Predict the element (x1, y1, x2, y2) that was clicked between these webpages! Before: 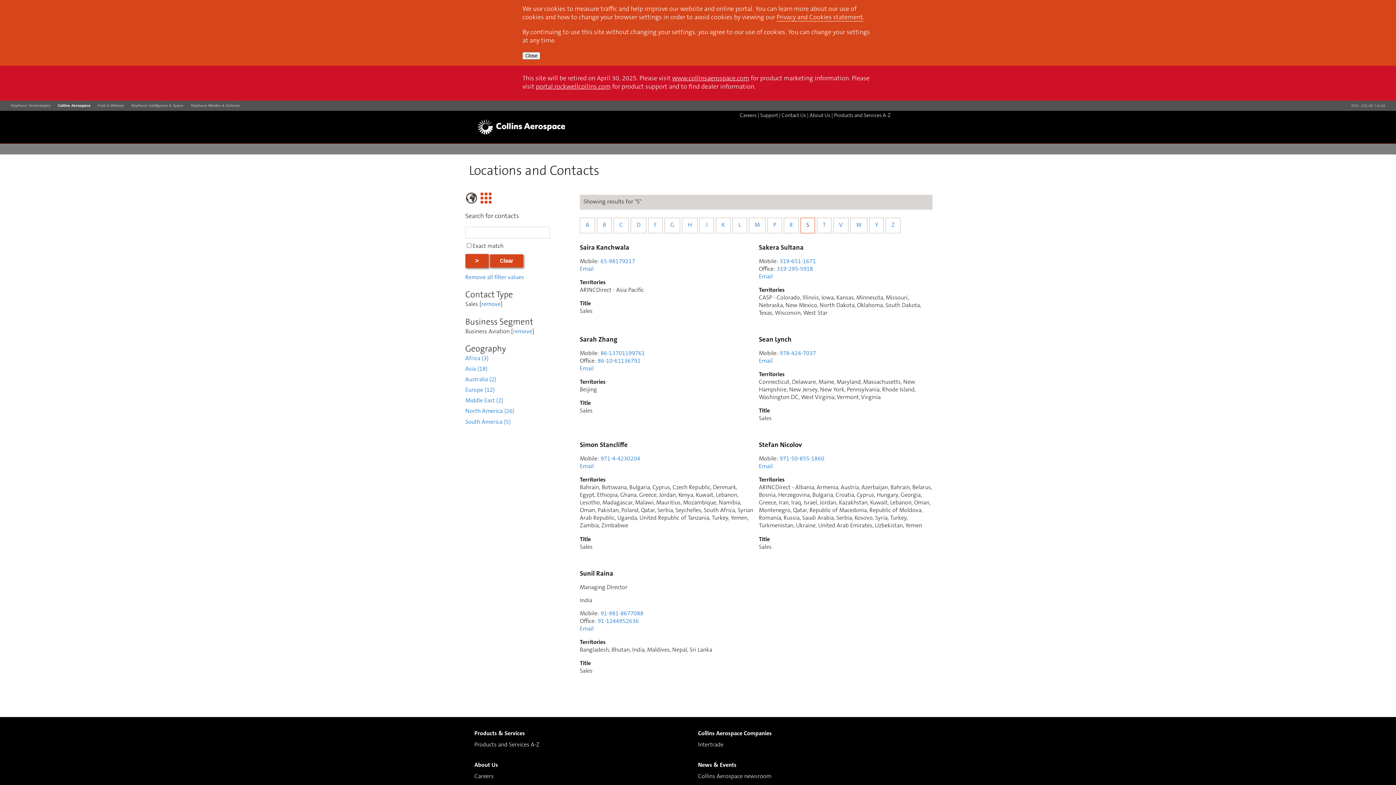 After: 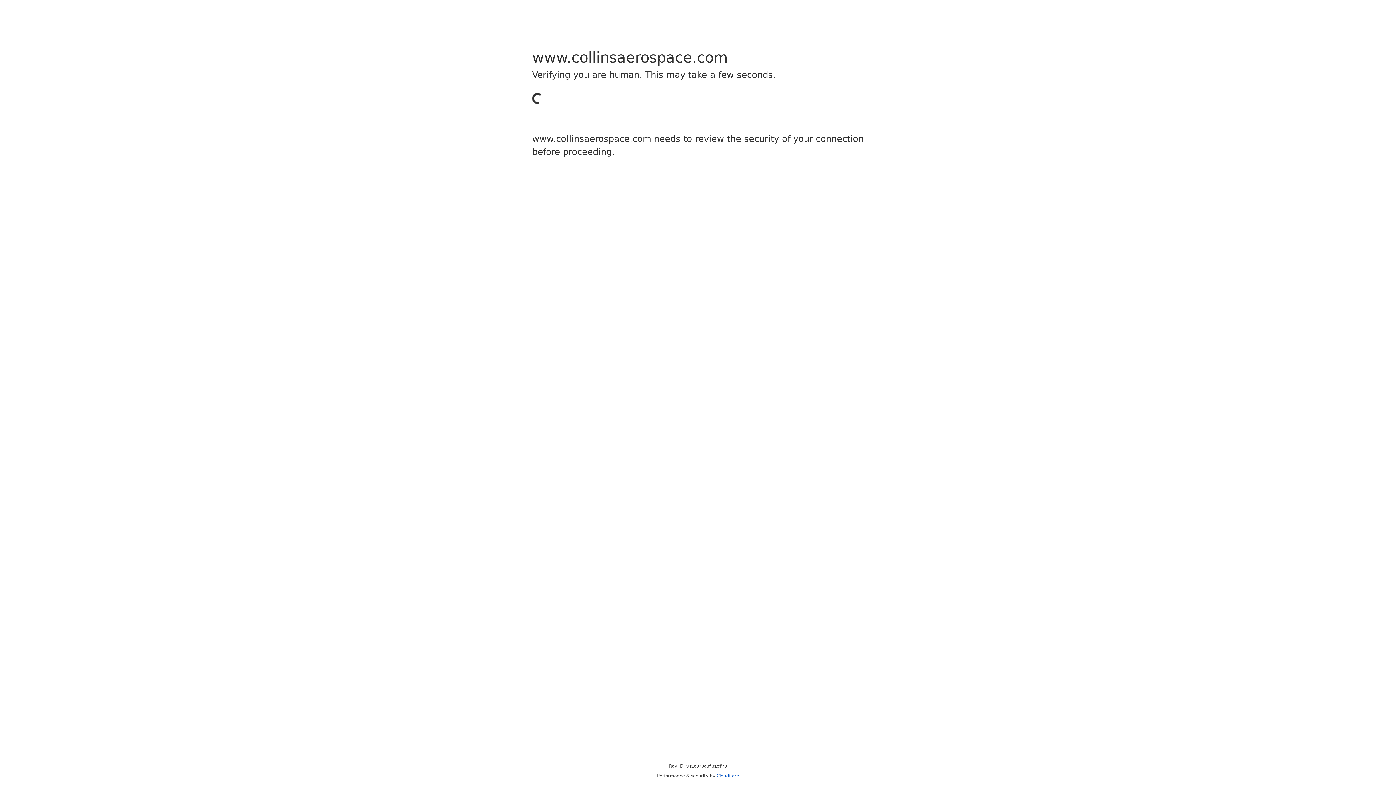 Action: label: Products and Services A-Z bbox: (474, 742, 539, 748)